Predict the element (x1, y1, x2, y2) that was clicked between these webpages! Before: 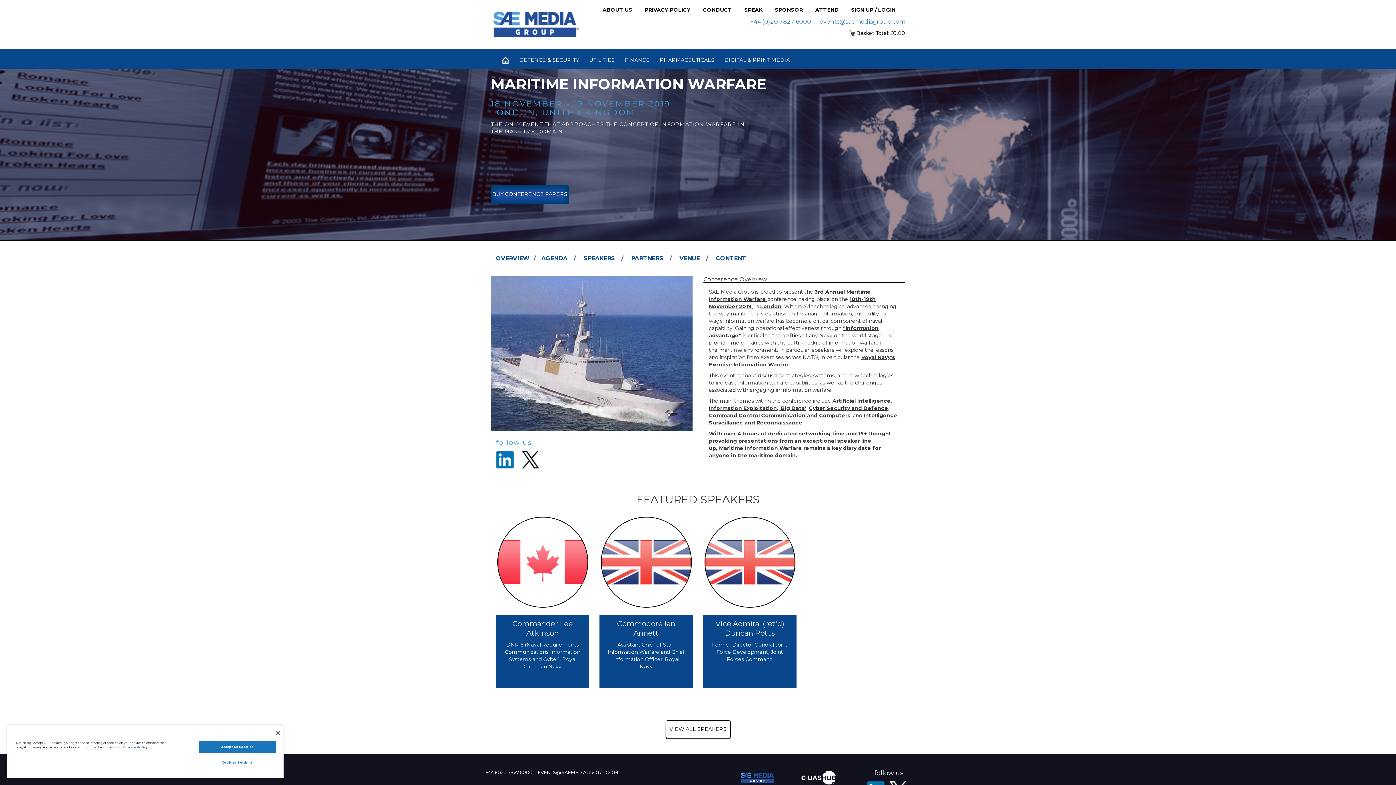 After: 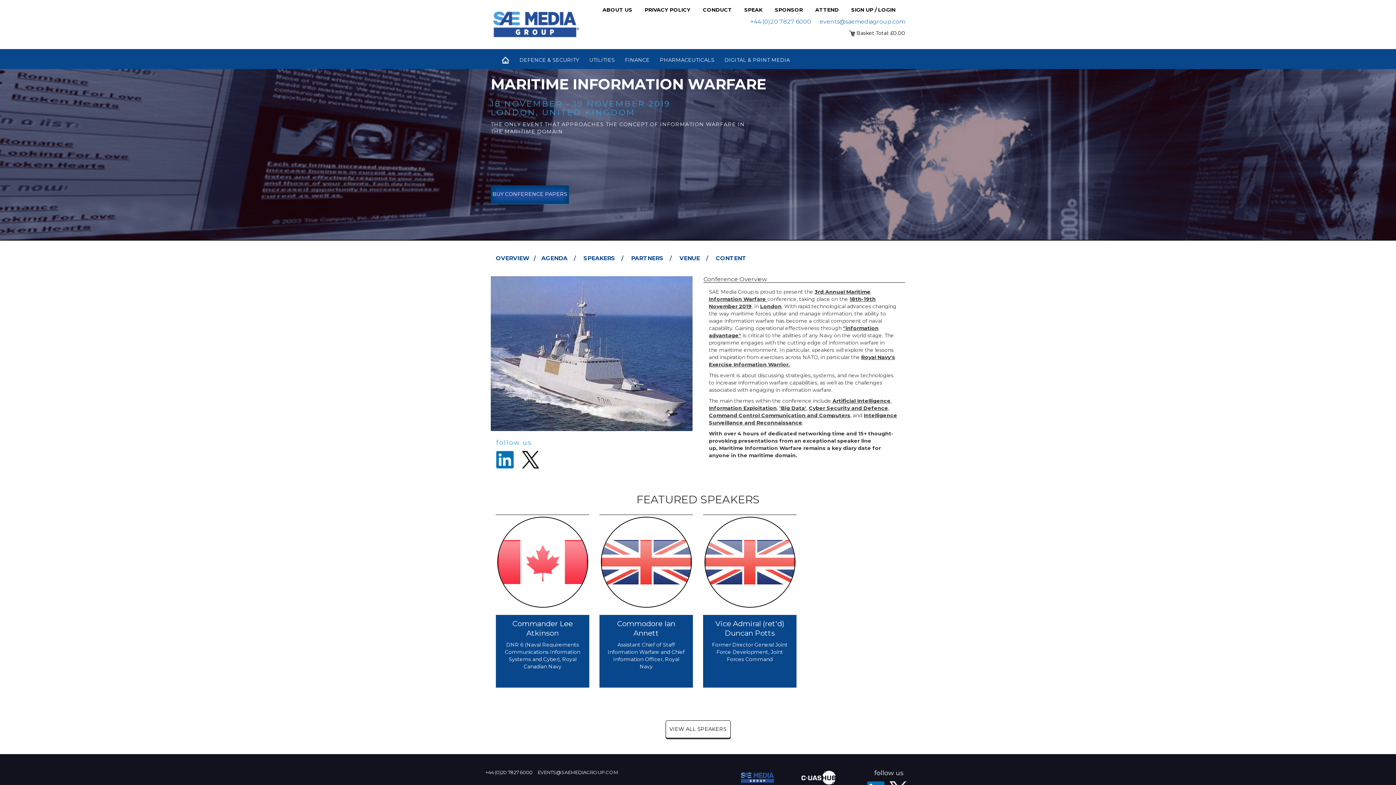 Action: bbox: (522, 451, 539, 468)